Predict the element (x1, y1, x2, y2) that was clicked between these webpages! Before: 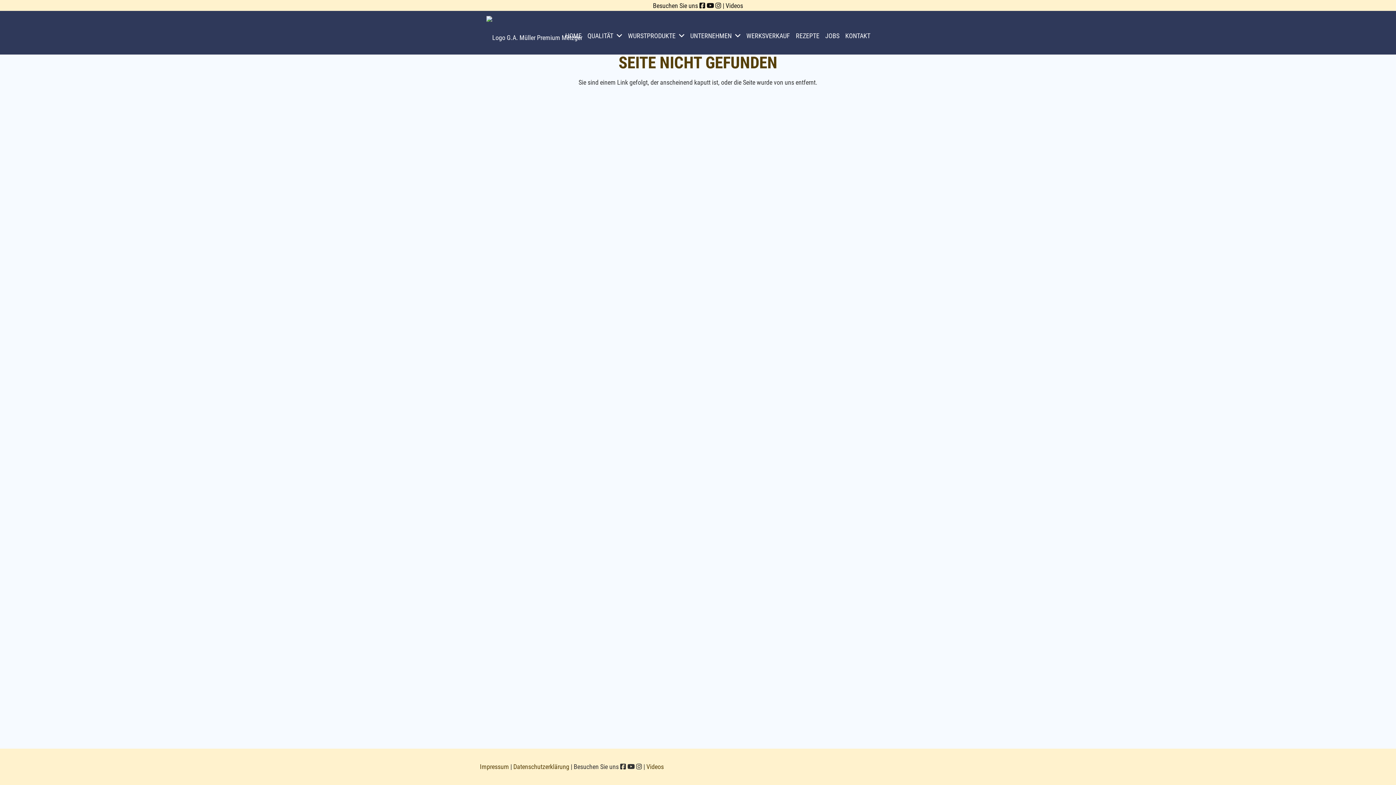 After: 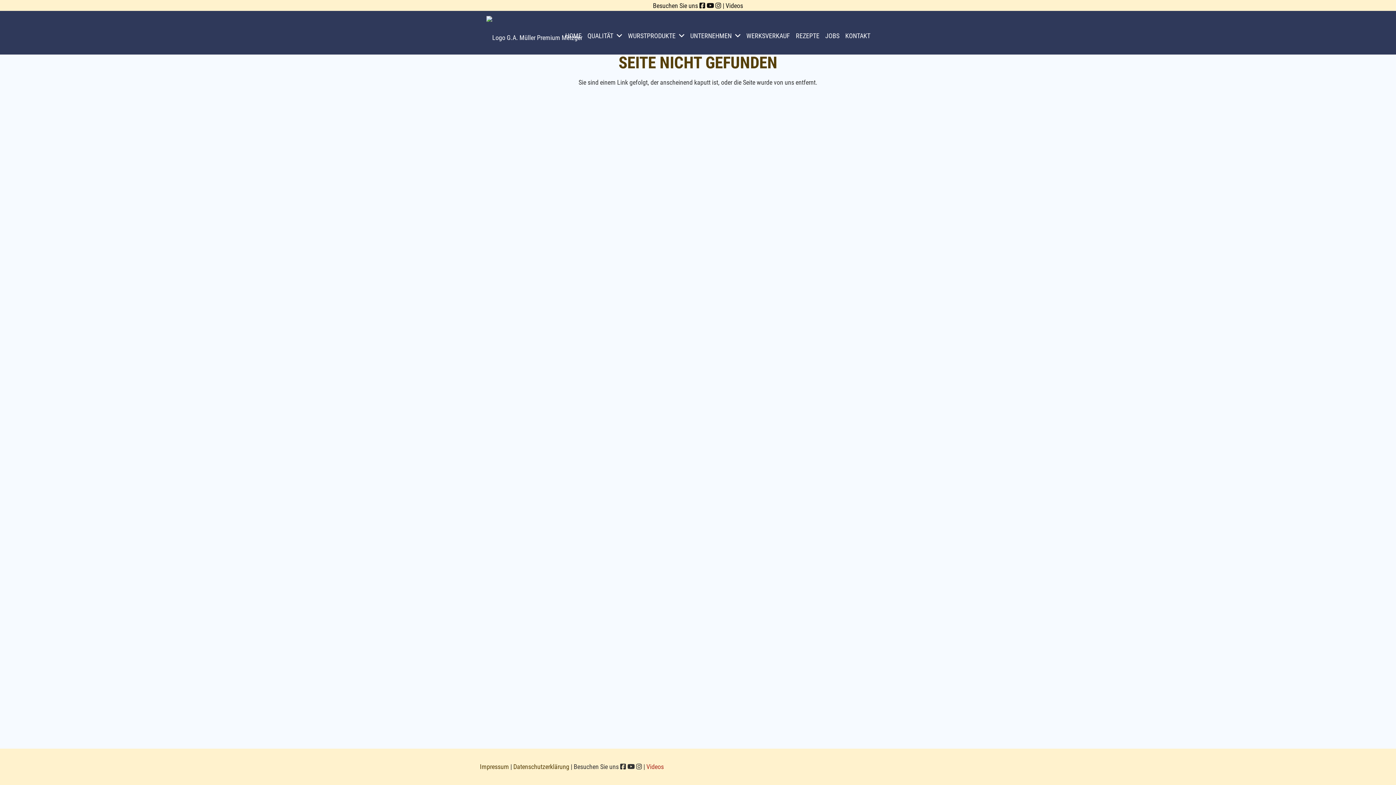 Action: bbox: (646, 763, 664, 770) label: Videos